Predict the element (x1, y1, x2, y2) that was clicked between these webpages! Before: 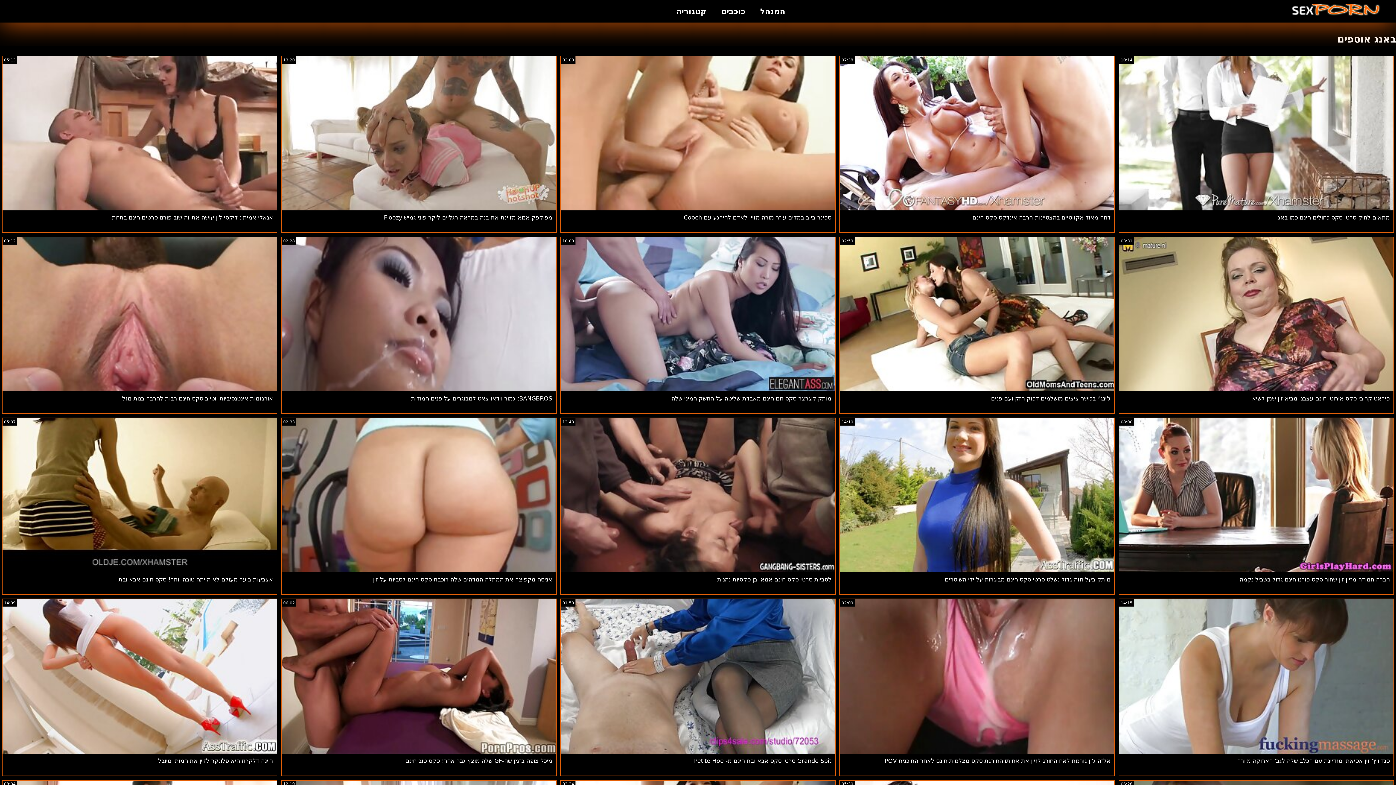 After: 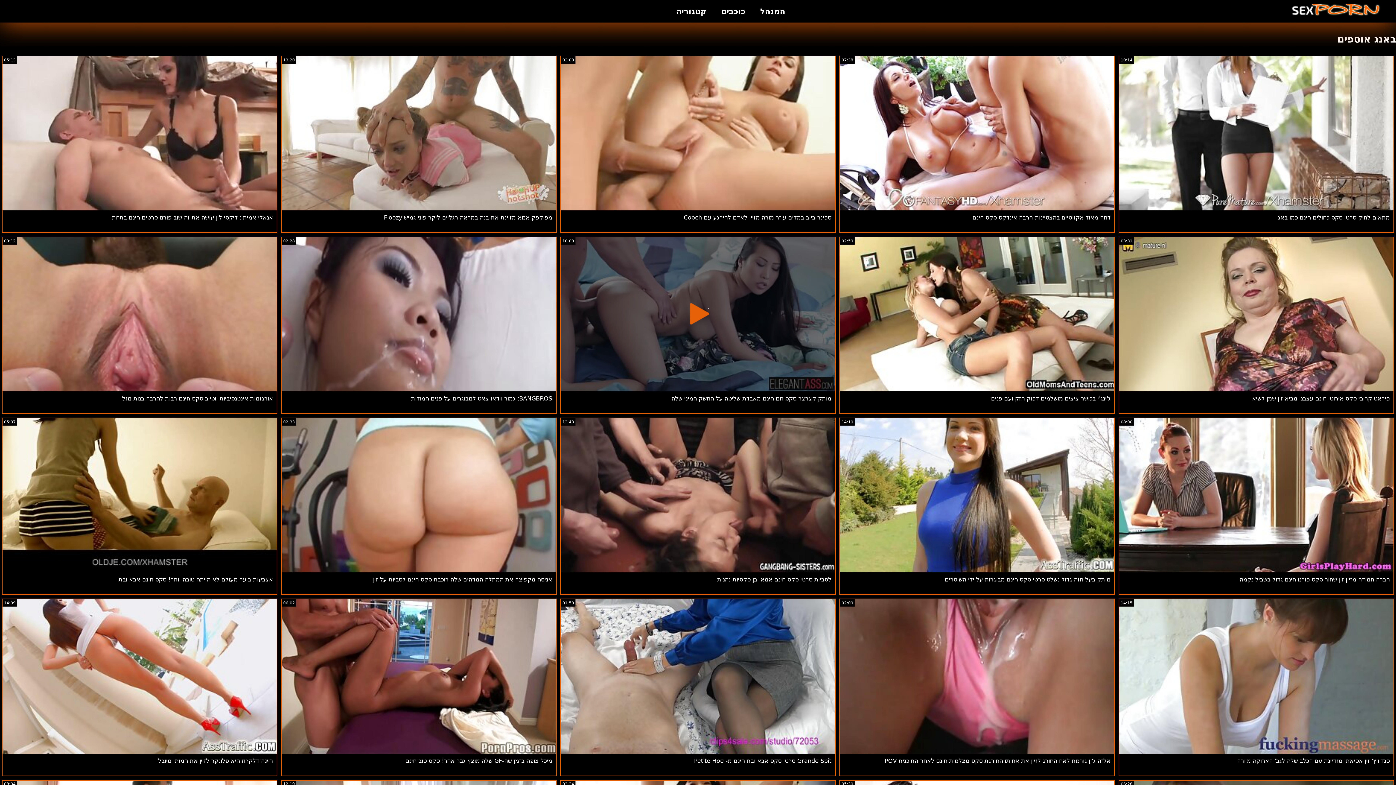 Action: label: 10:00 bbox: (561, 237, 835, 391)